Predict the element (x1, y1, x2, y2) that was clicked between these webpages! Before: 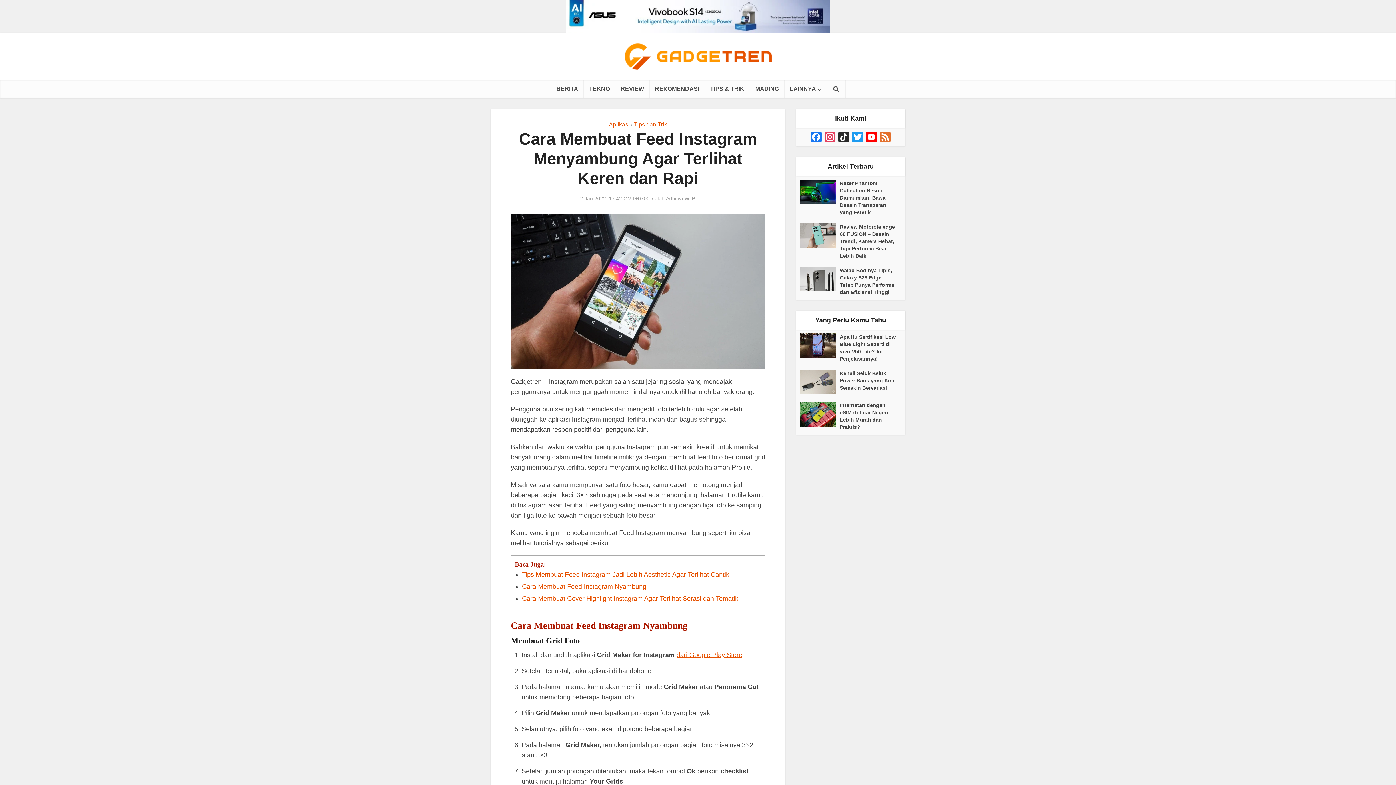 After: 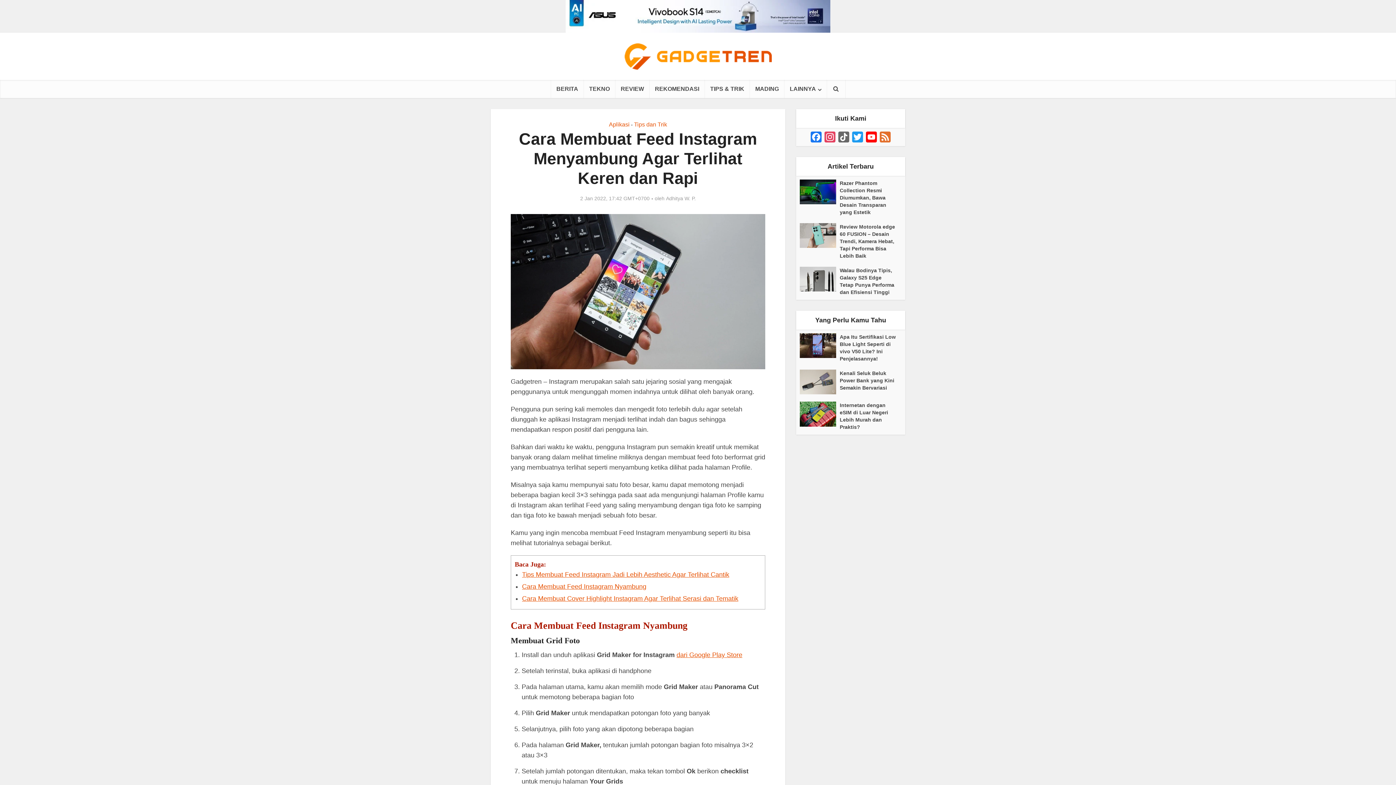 Action: bbox: (837, 131, 850, 146) label: TikTok